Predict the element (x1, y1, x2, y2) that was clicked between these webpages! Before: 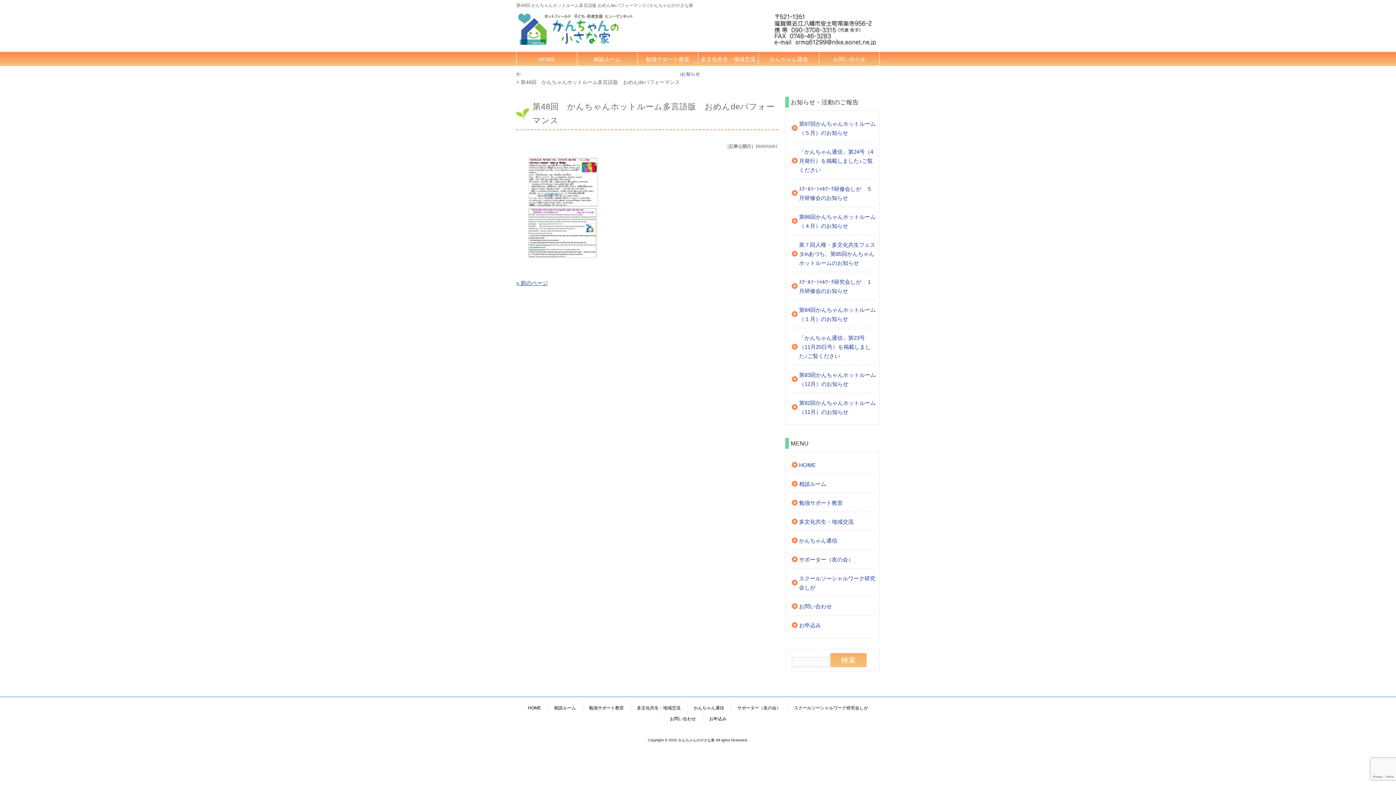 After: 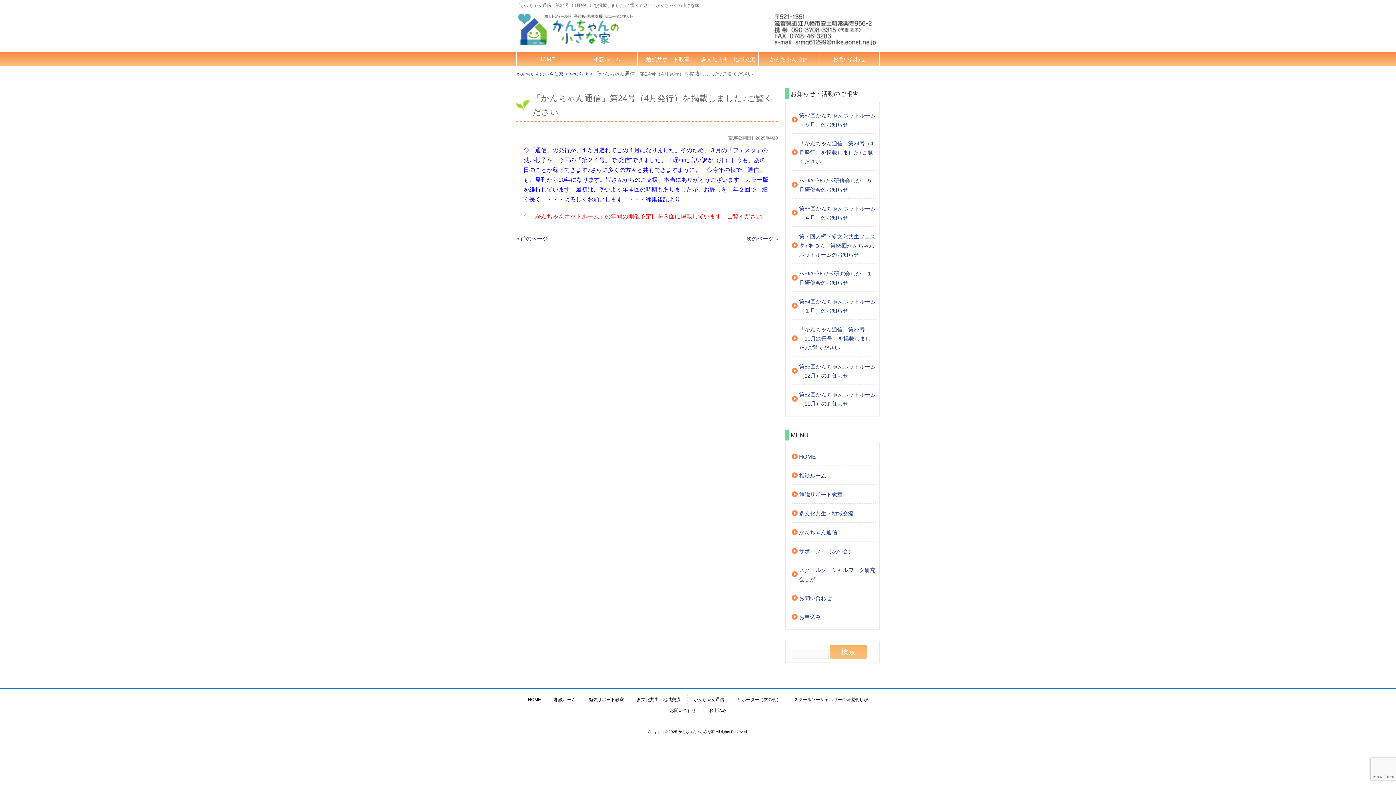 Action: label: 「かんちゃん通信」第24号（4月発行）を掲載しました♪ご覧ください bbox: (792, 142, 876, 179)